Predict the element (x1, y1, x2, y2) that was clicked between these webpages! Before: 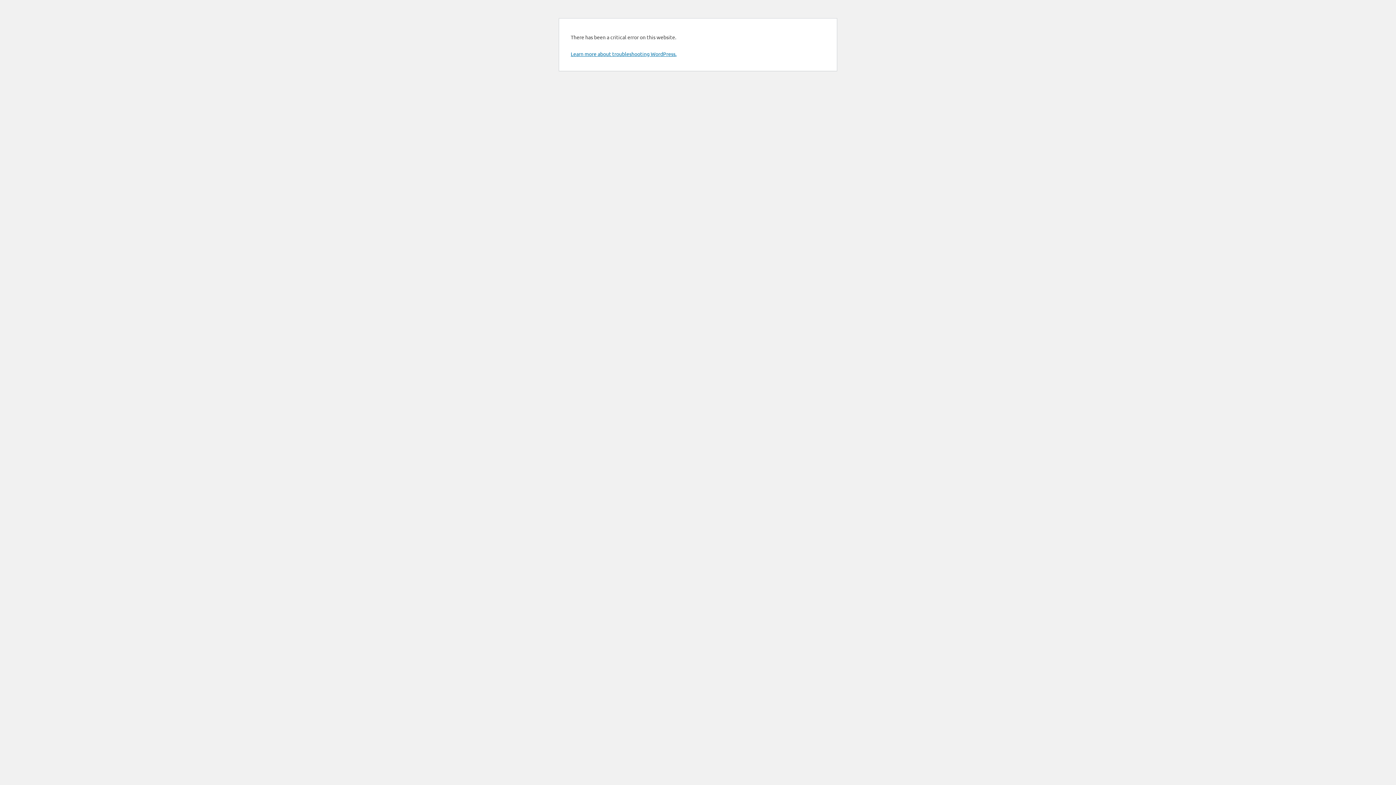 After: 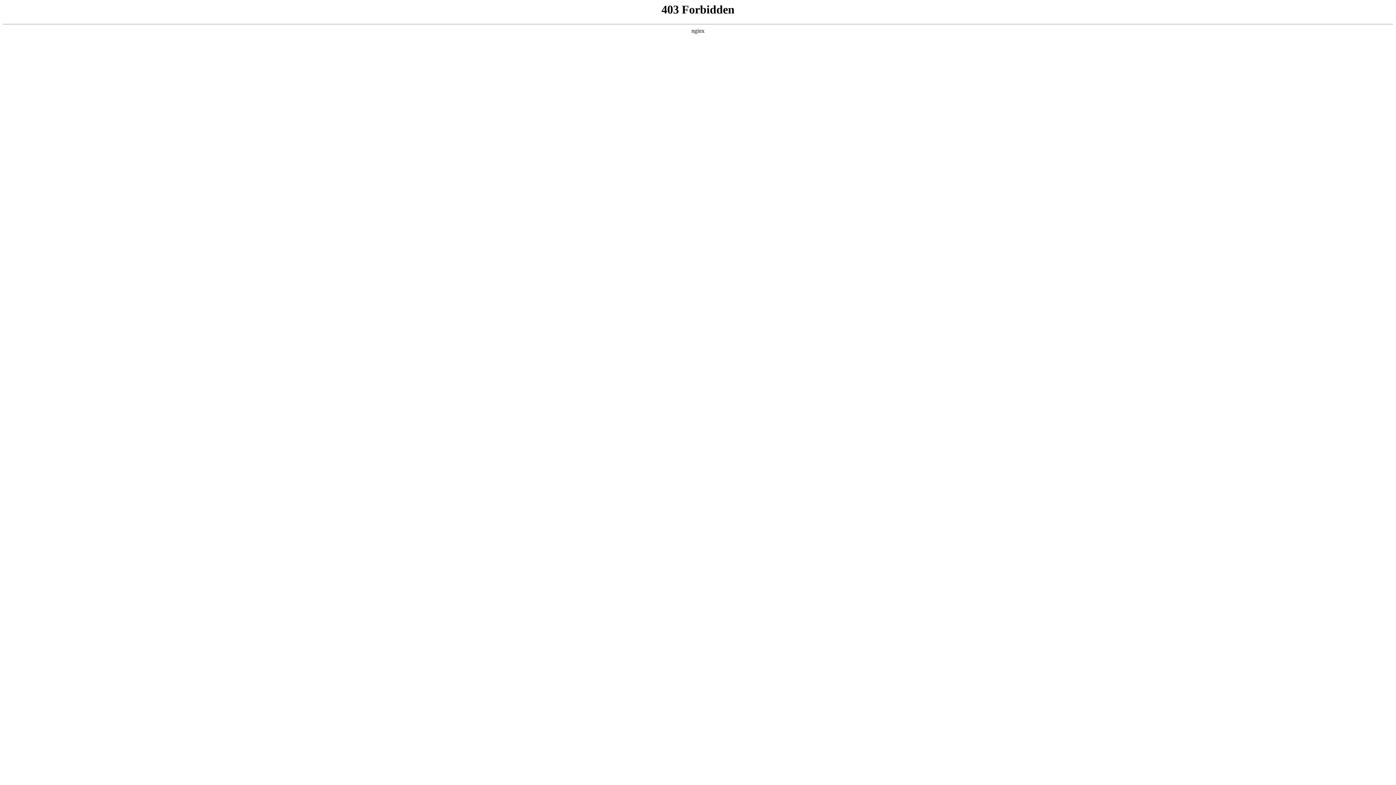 Action: bbox: (570, 50, 676, 57) label: Learn more about troubleshooting WordPress.